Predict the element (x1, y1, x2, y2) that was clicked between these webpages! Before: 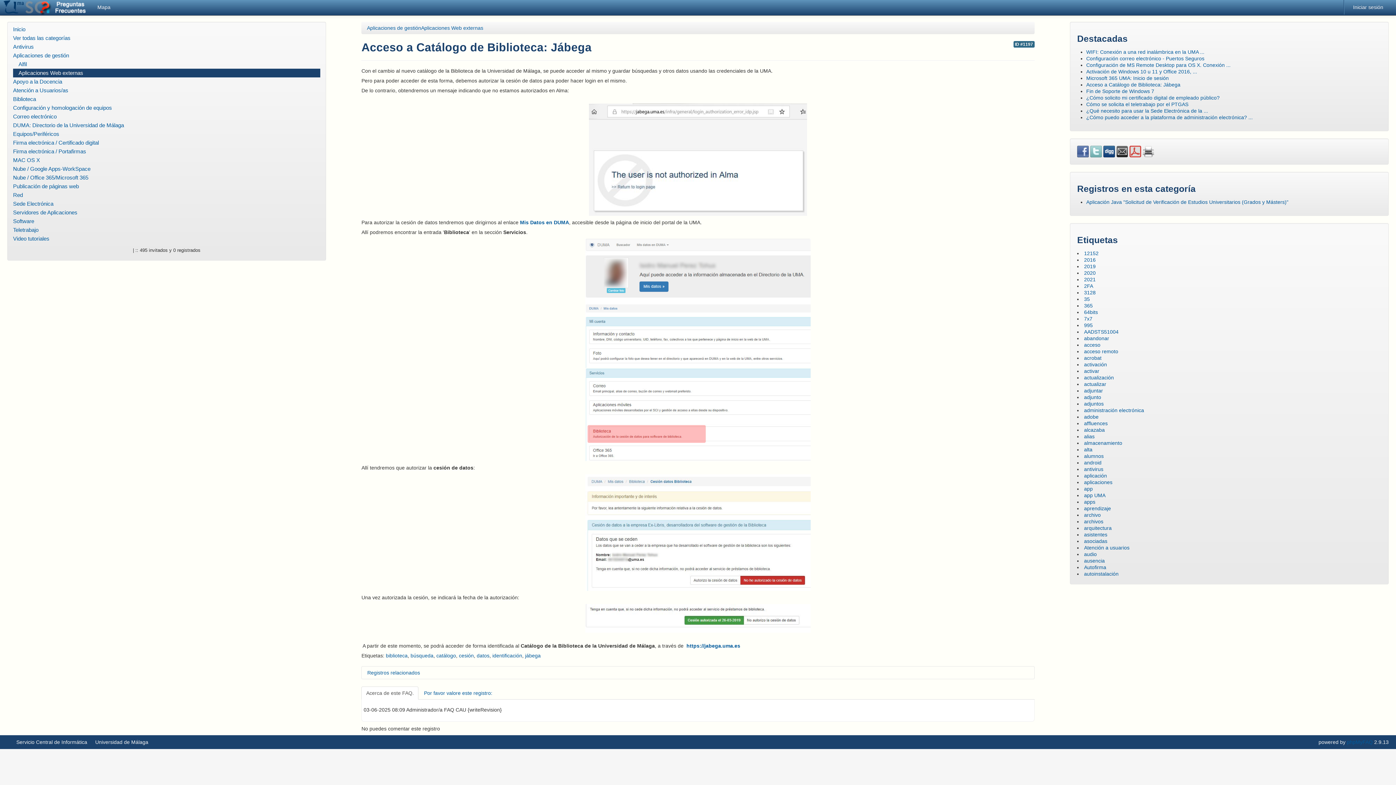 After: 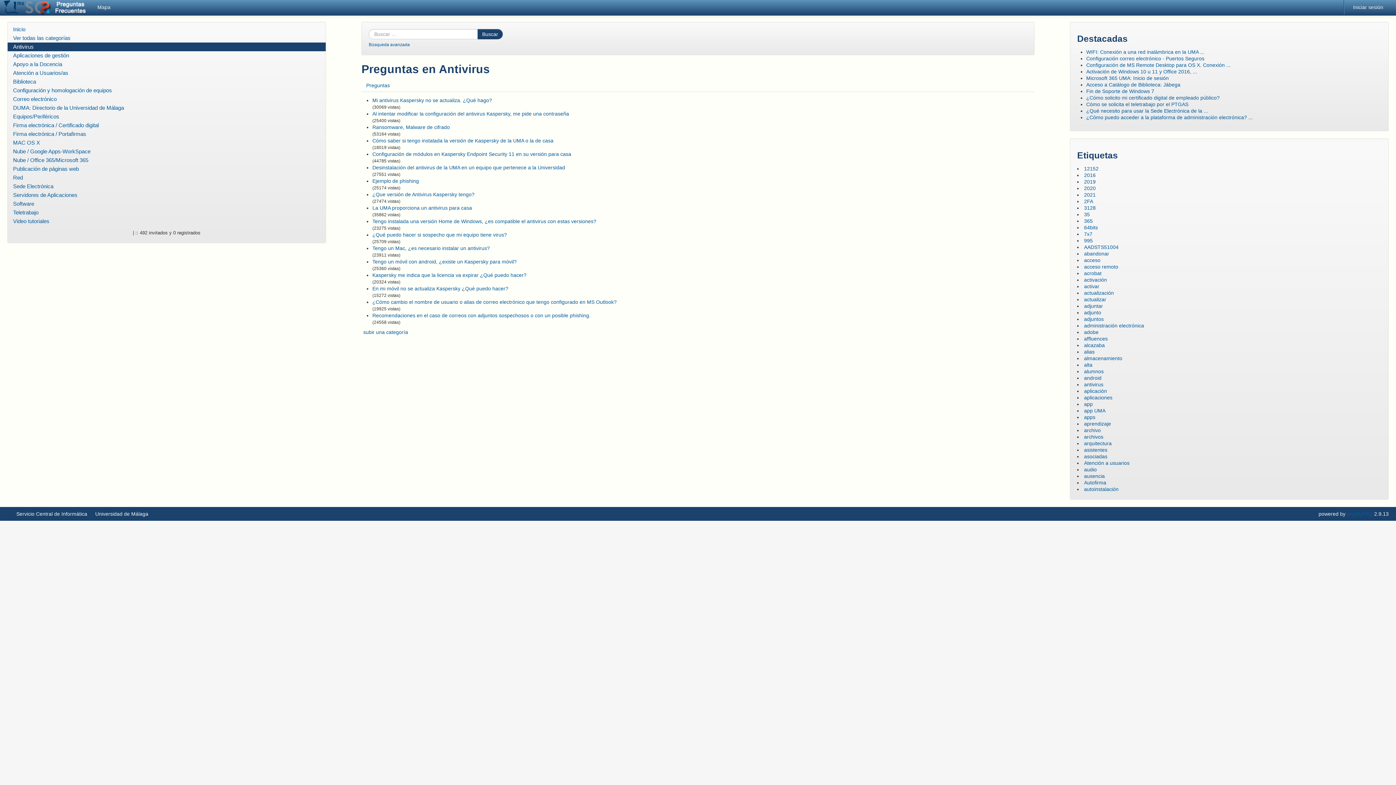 Action: label: Antivirus bbox: (7, 42, 325, 51)